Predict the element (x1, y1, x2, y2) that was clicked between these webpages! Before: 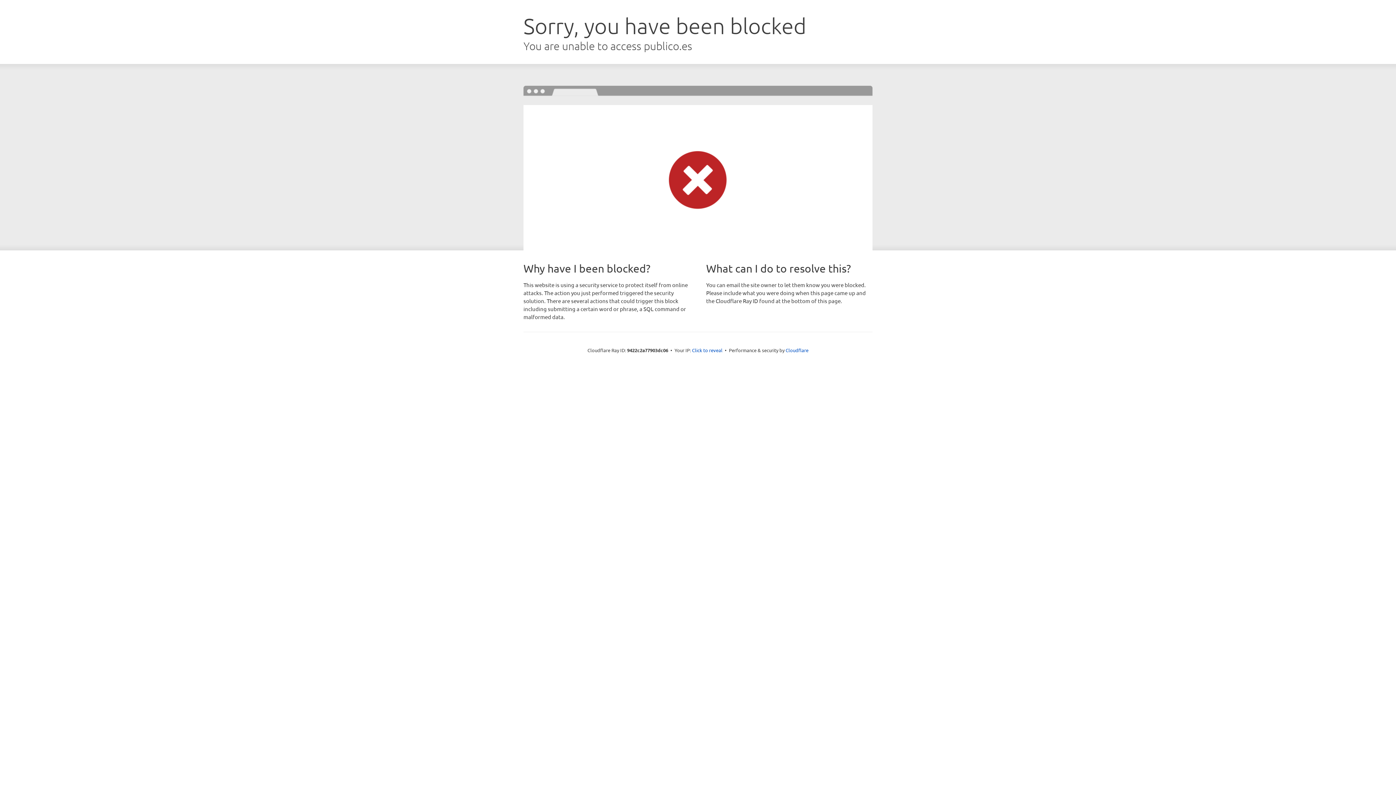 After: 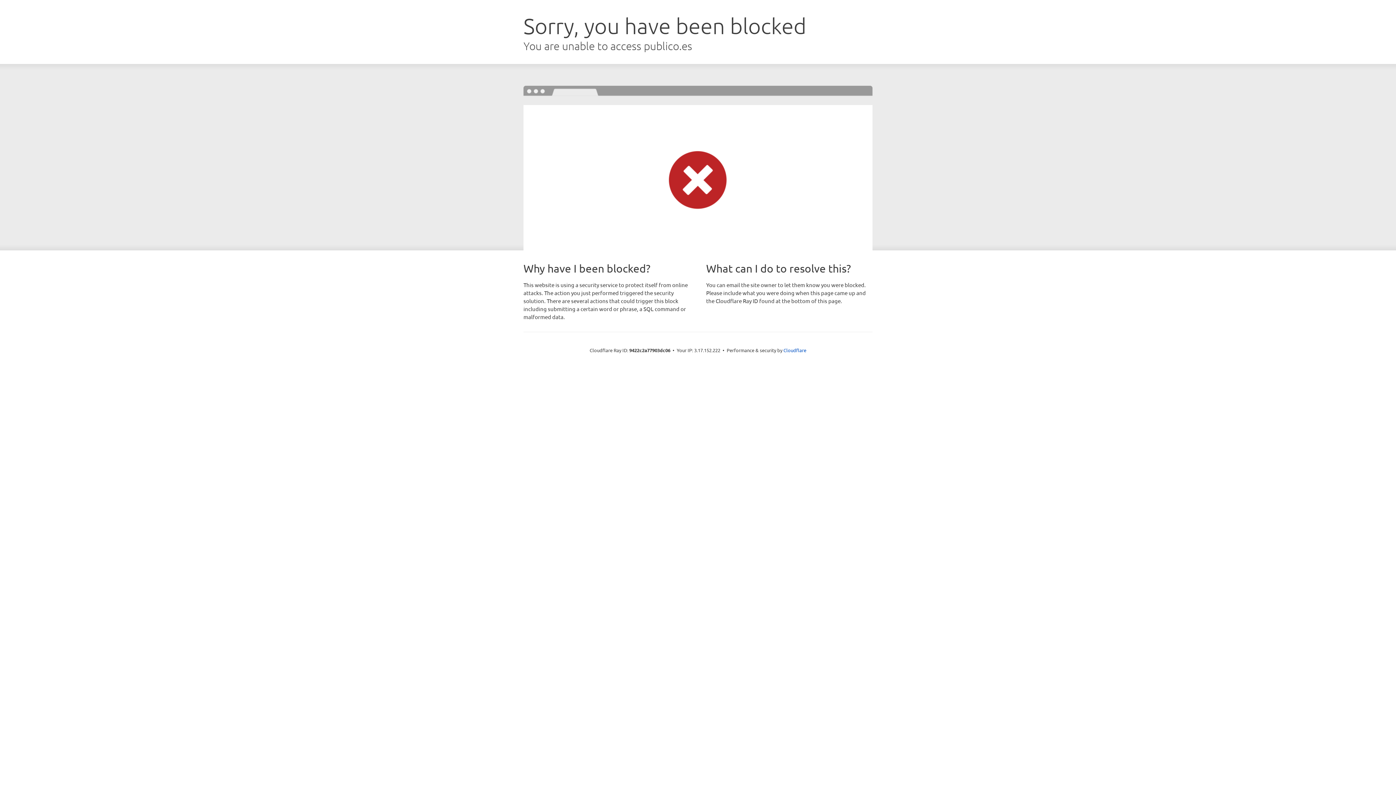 Action: bbox: (692, 346, 722, 353) label: Click to reveal